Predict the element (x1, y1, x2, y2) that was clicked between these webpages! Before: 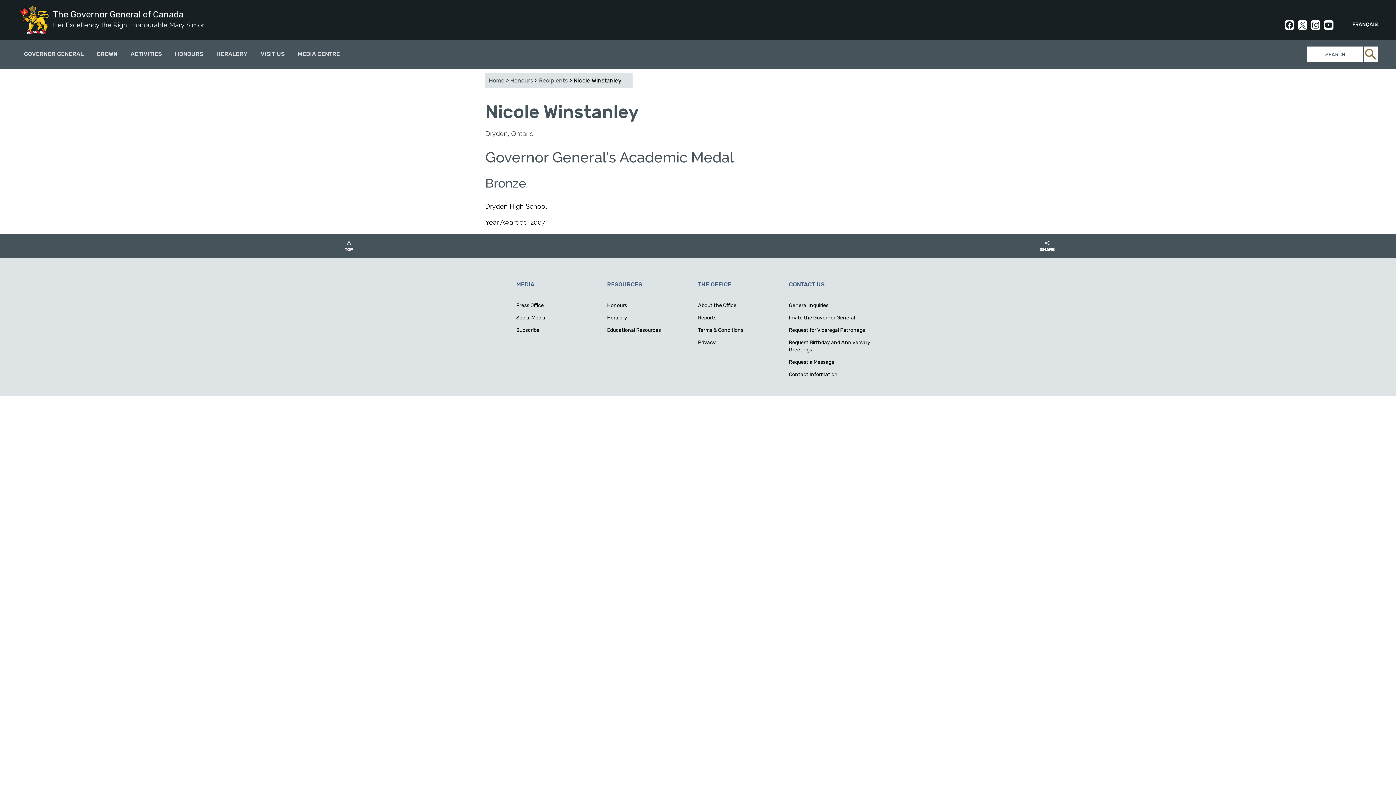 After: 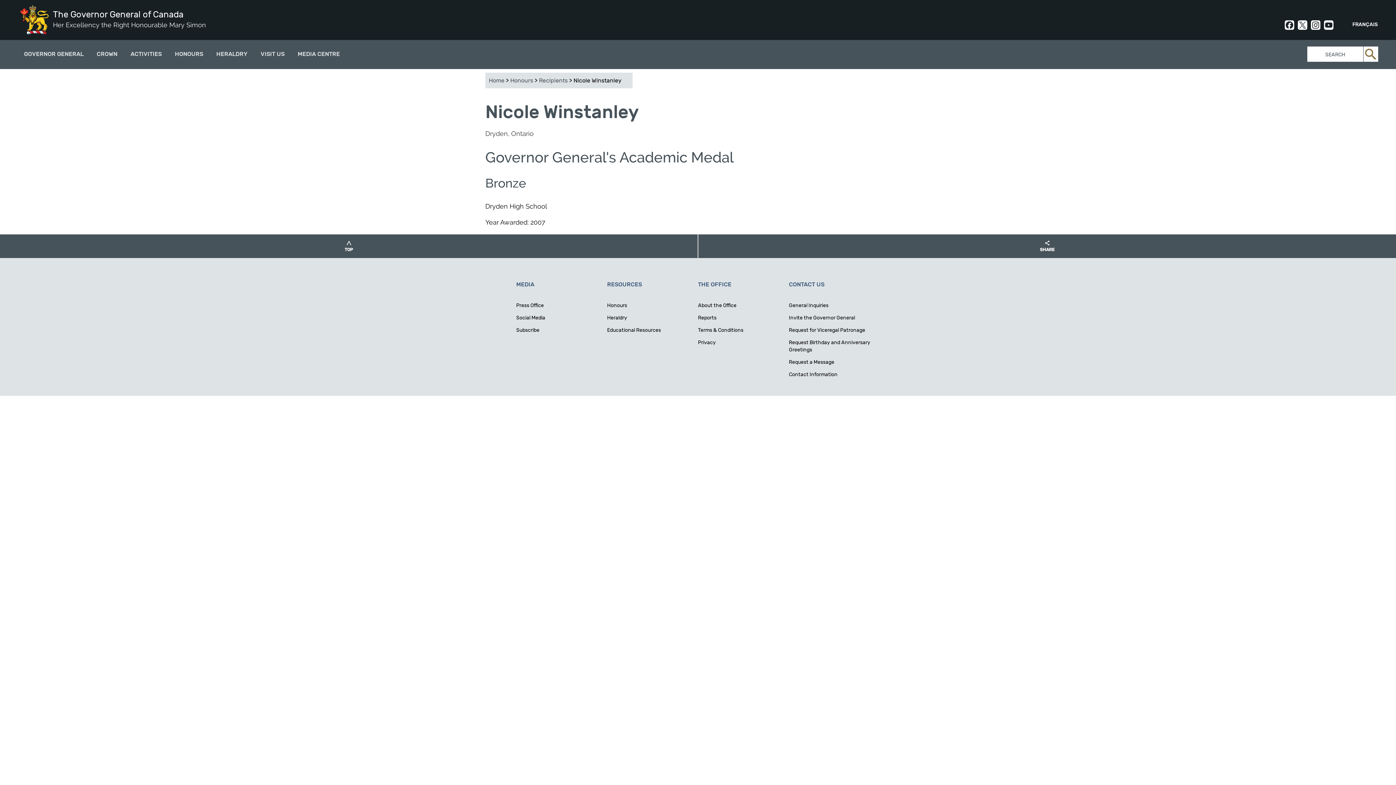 Action: bbox: (1298, 20, 1307, 29) label: Twitter